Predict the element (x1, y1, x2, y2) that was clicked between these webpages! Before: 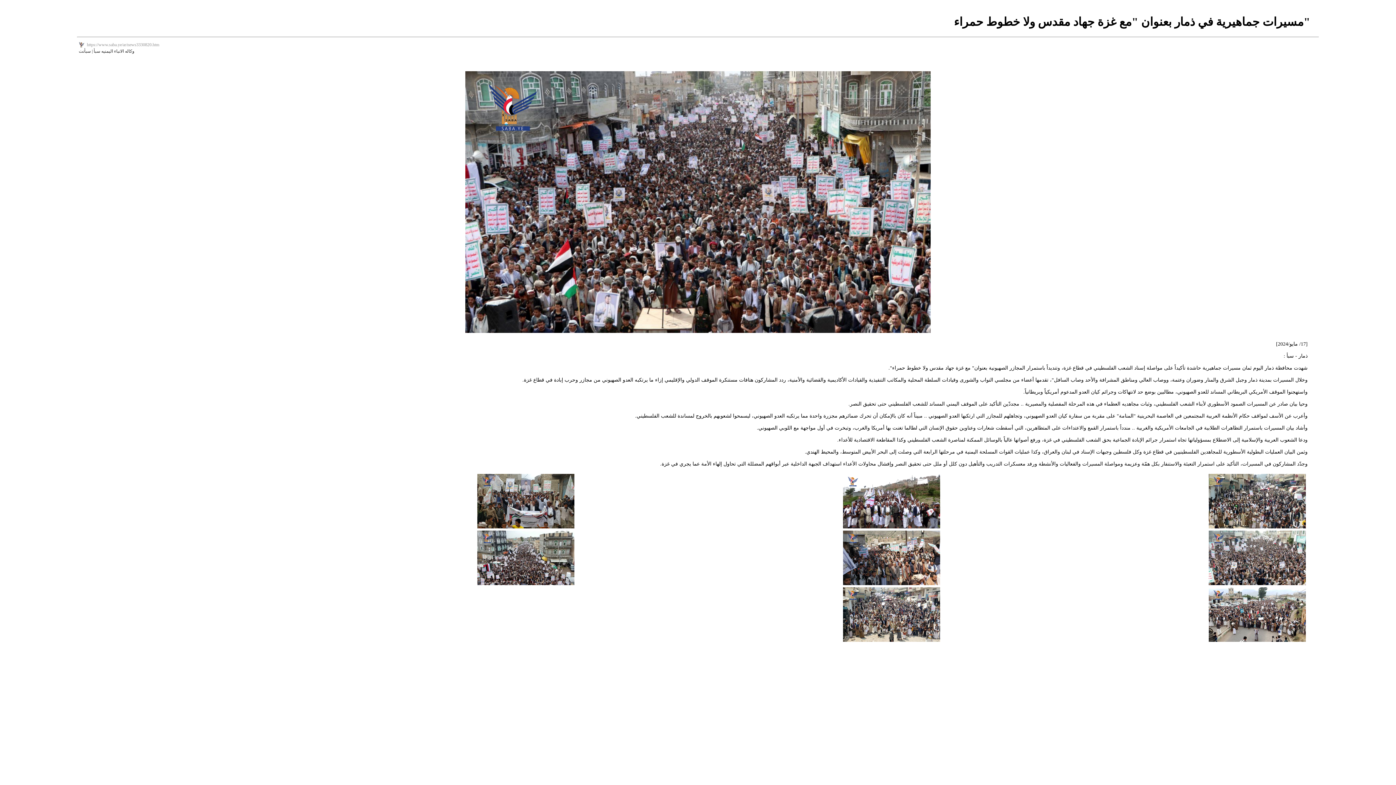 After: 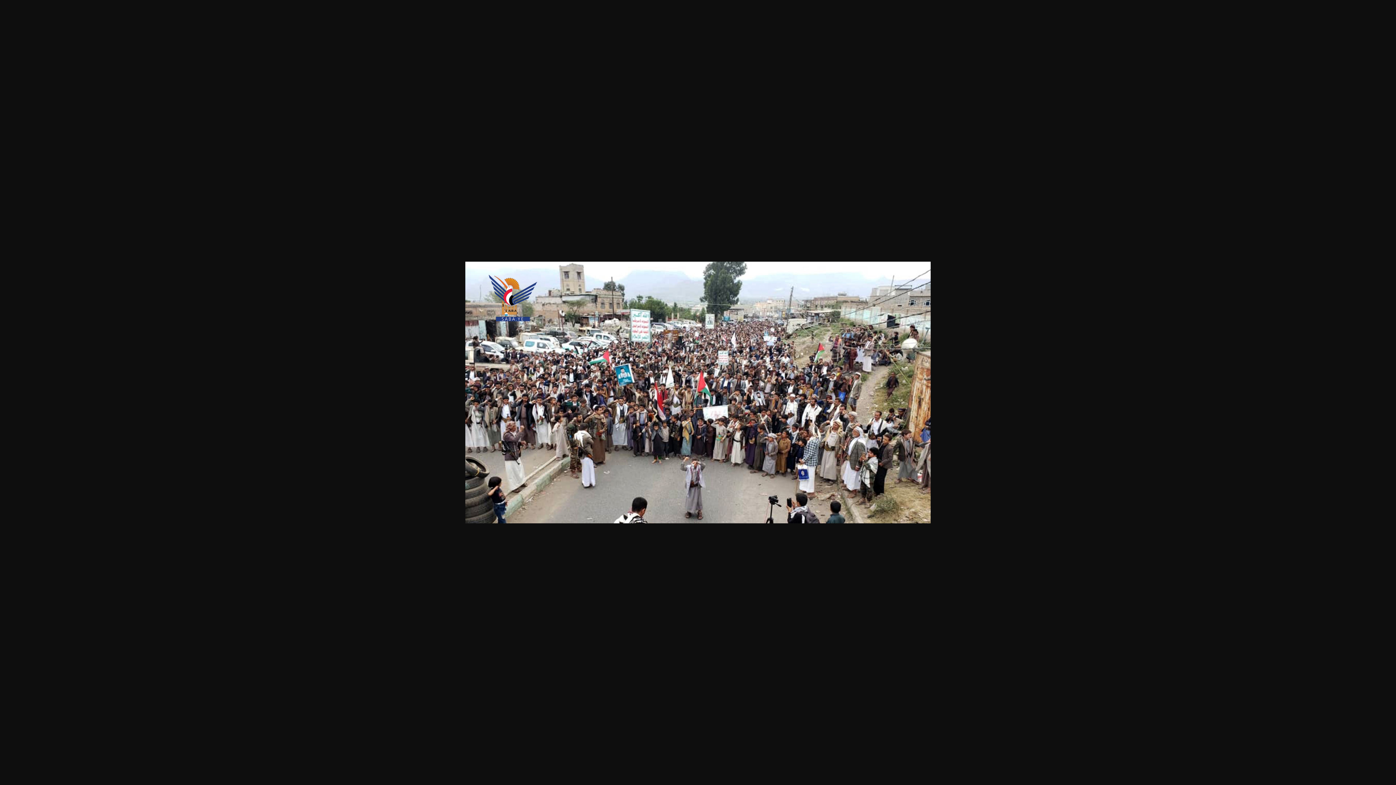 Action: bbox: (1209, 637, 1306, 643)